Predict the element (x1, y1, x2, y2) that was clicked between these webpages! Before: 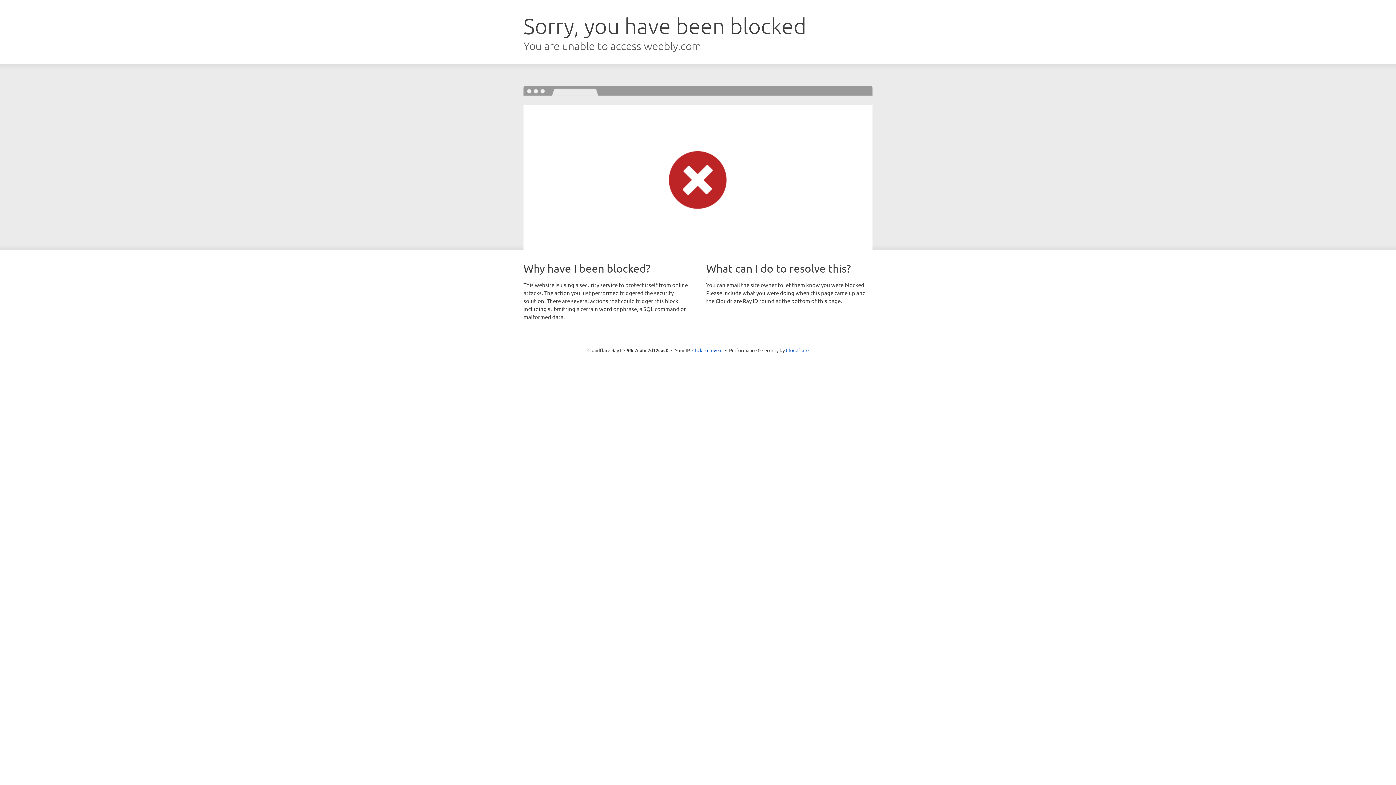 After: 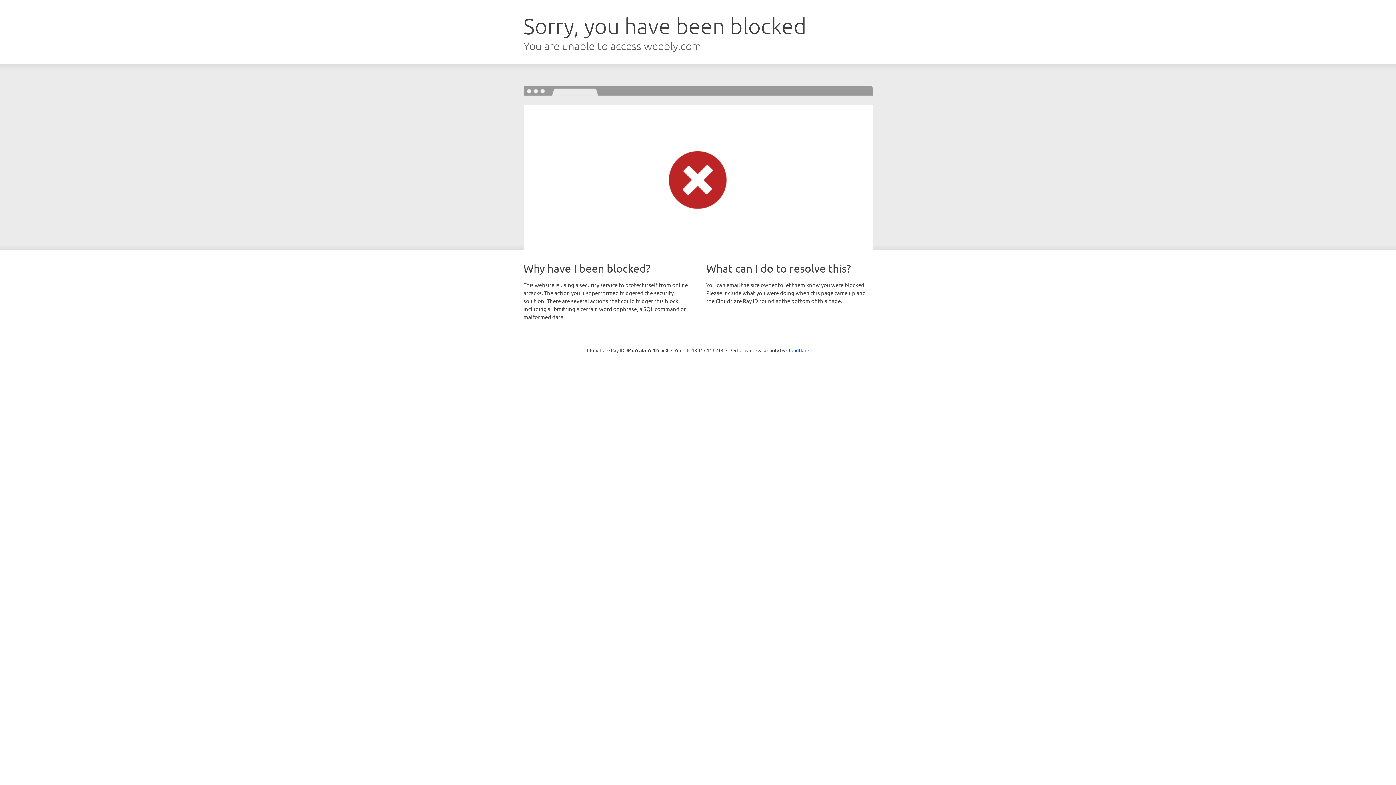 Action: bbox: (692, 346, 722, 353) label: Click to reveal